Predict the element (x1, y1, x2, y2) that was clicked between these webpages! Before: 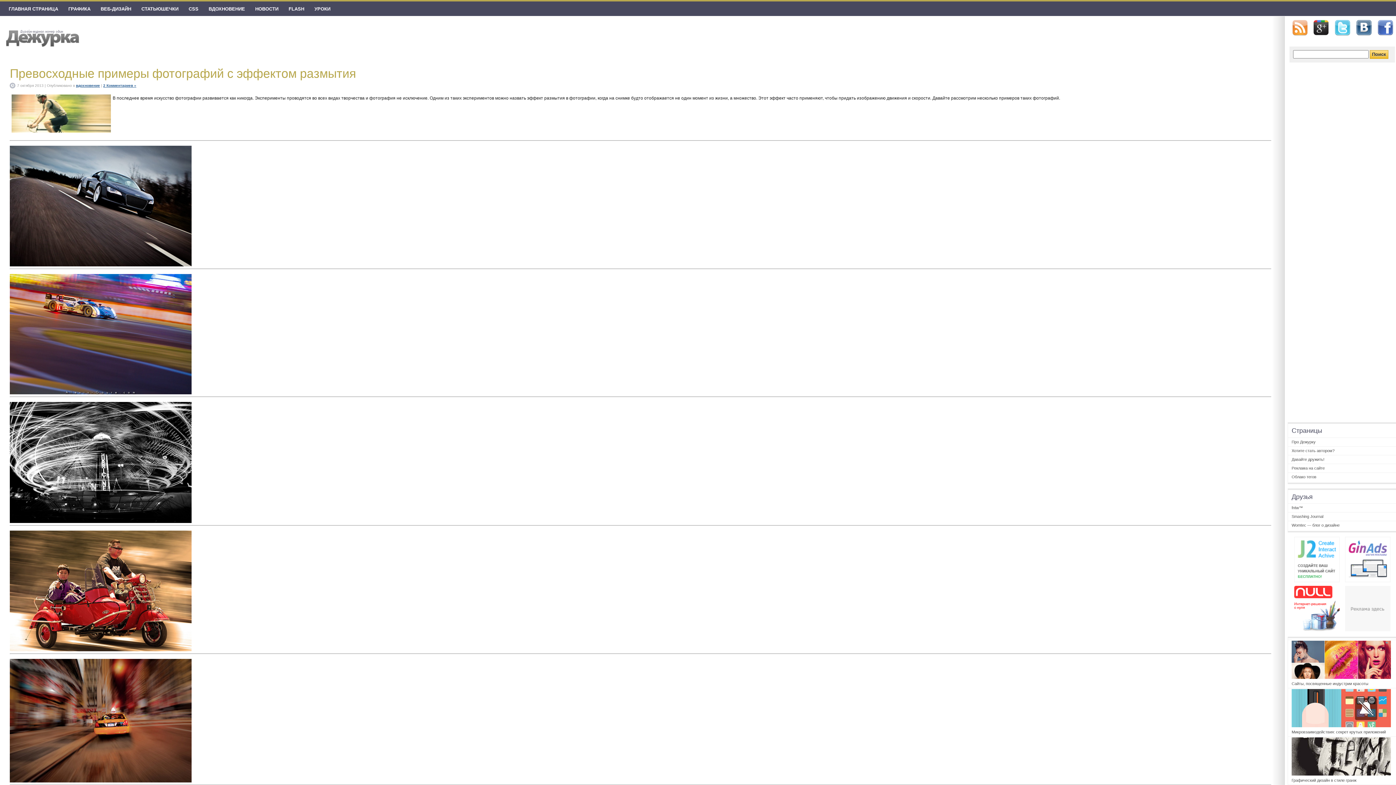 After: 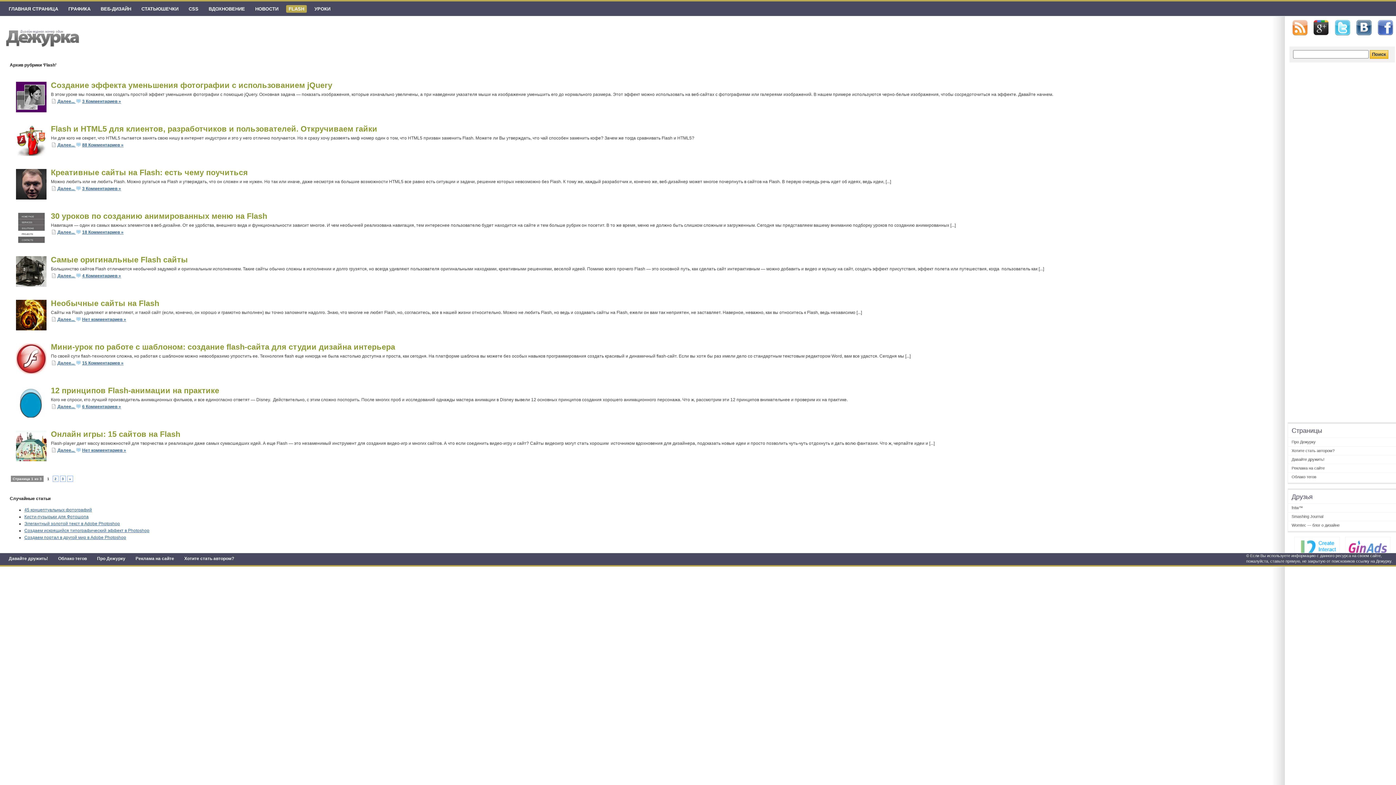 Action: label: FLASH bbox: (286, 5, 306, 12)